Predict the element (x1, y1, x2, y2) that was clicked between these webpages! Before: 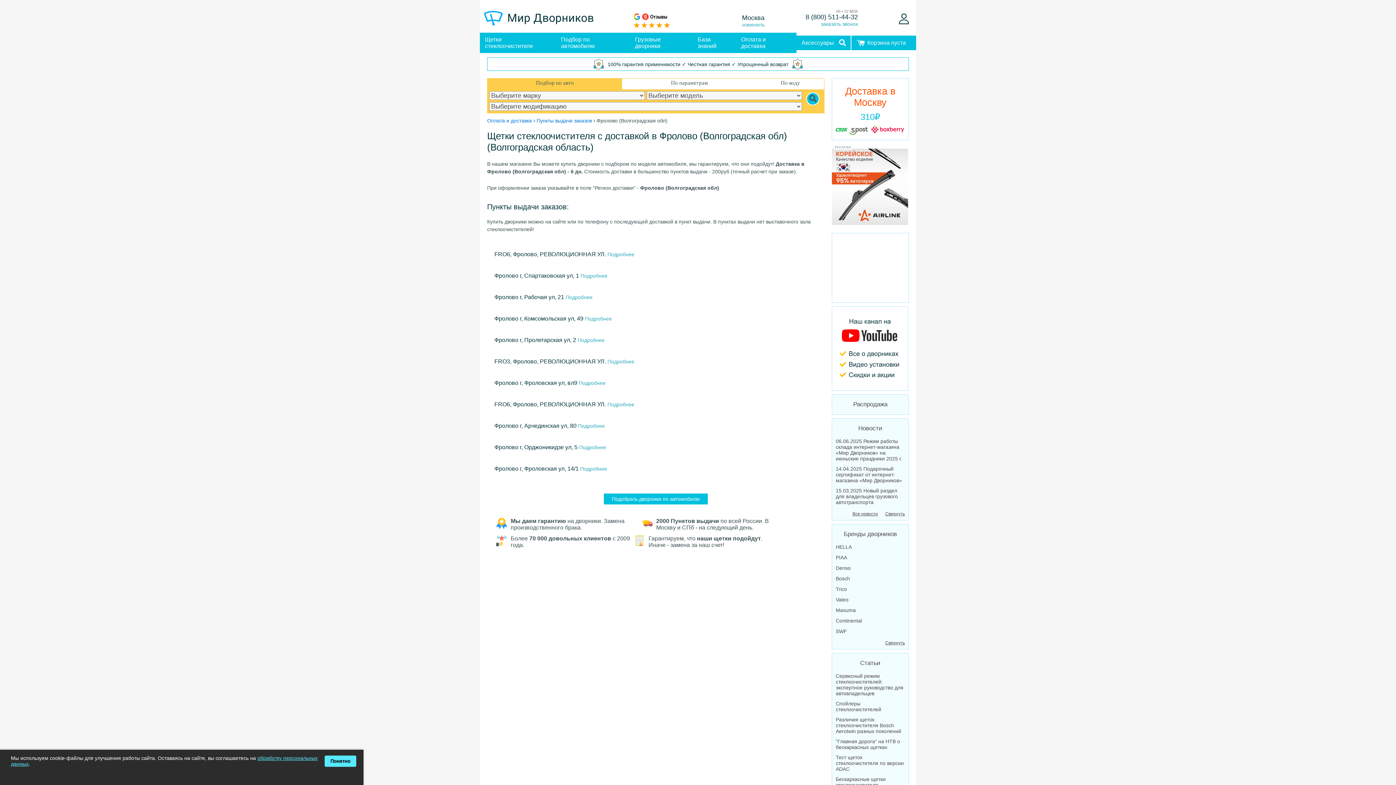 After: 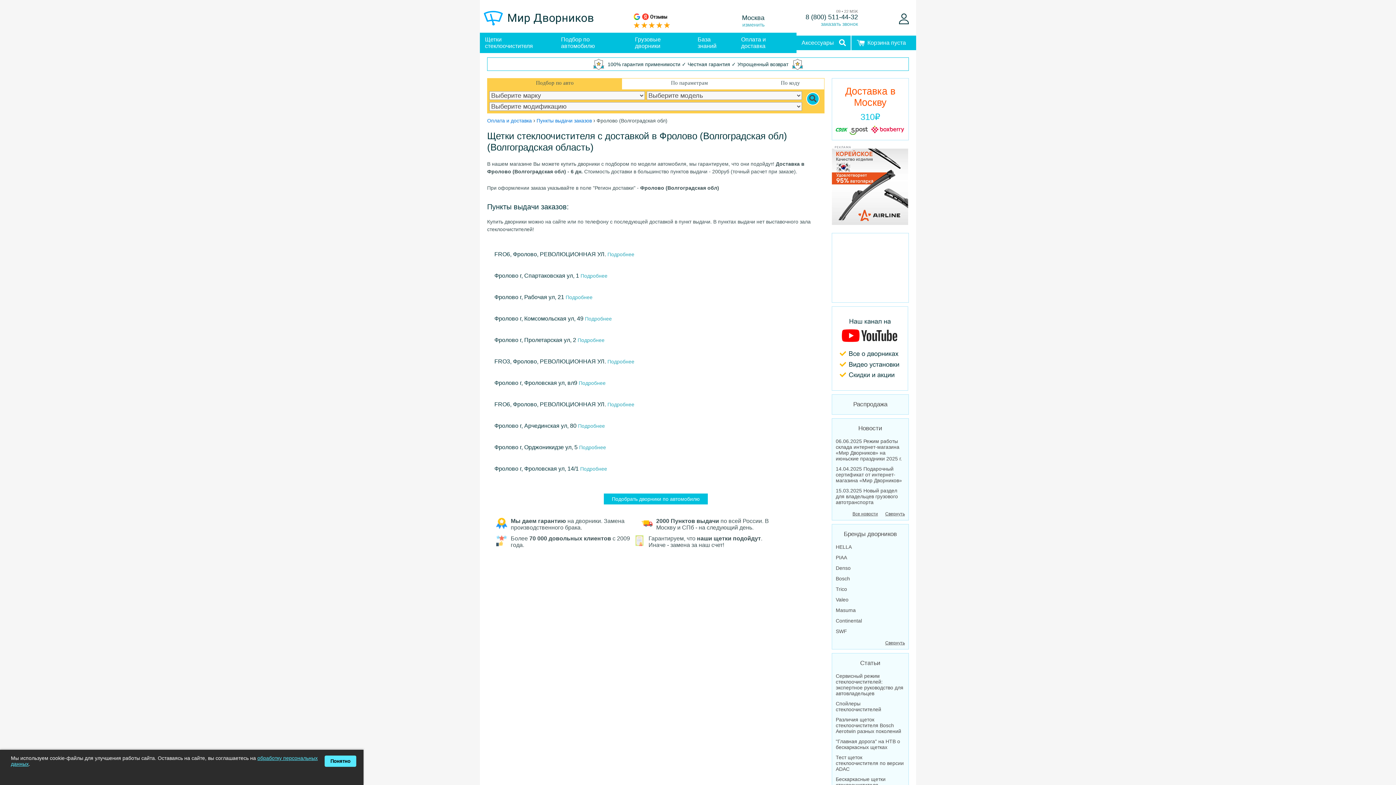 Action: bbox: (633, 14, 640, 21)